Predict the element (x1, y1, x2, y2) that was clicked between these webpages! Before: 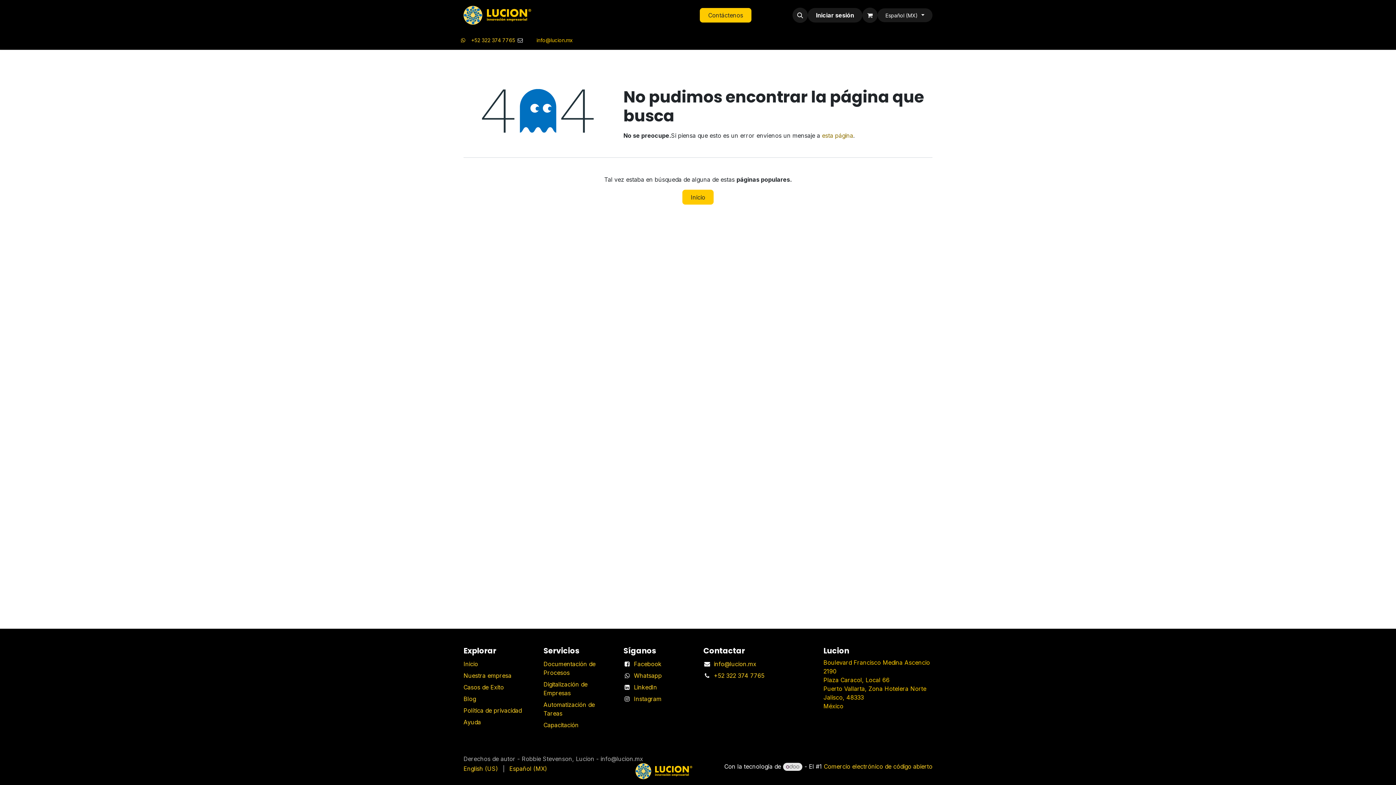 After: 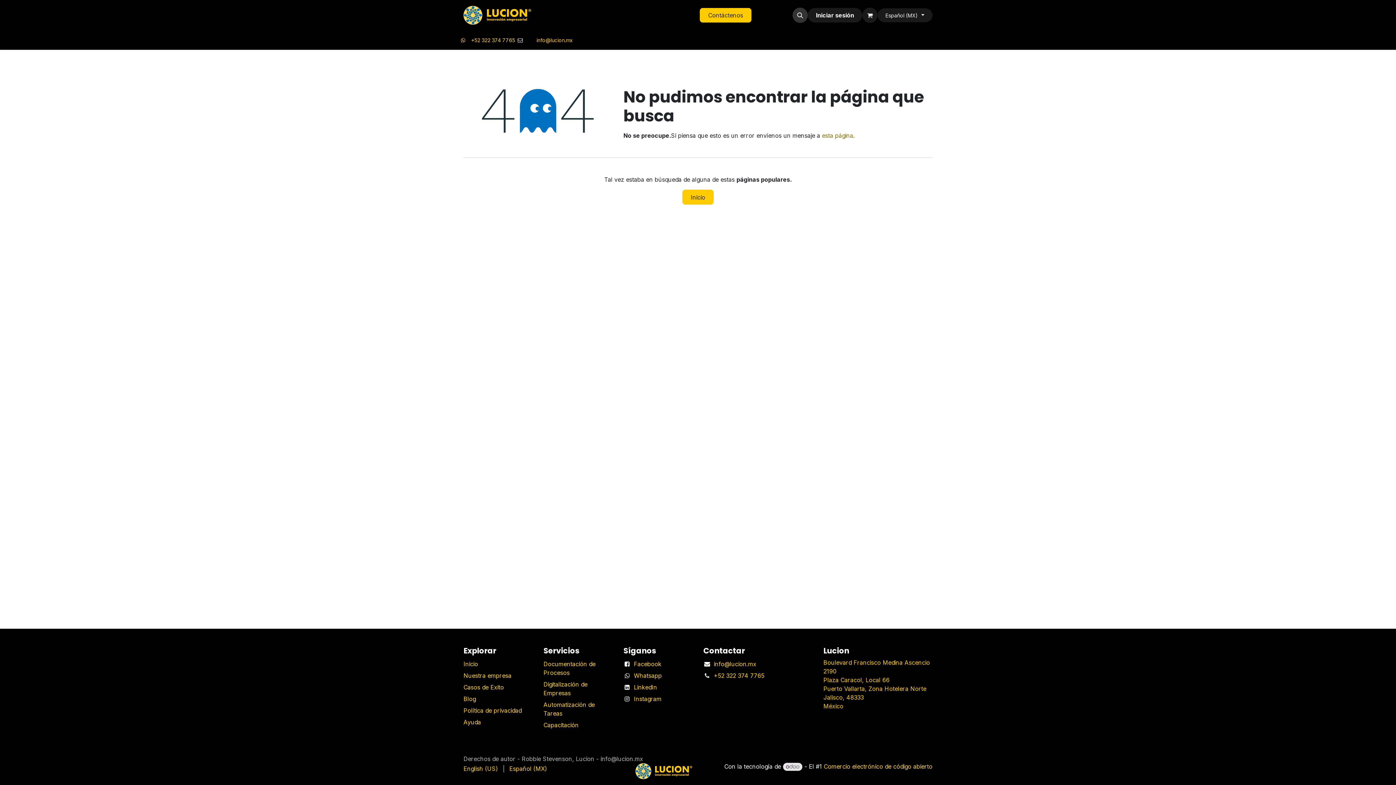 Action: bbox: (792, 7, 807, 22)